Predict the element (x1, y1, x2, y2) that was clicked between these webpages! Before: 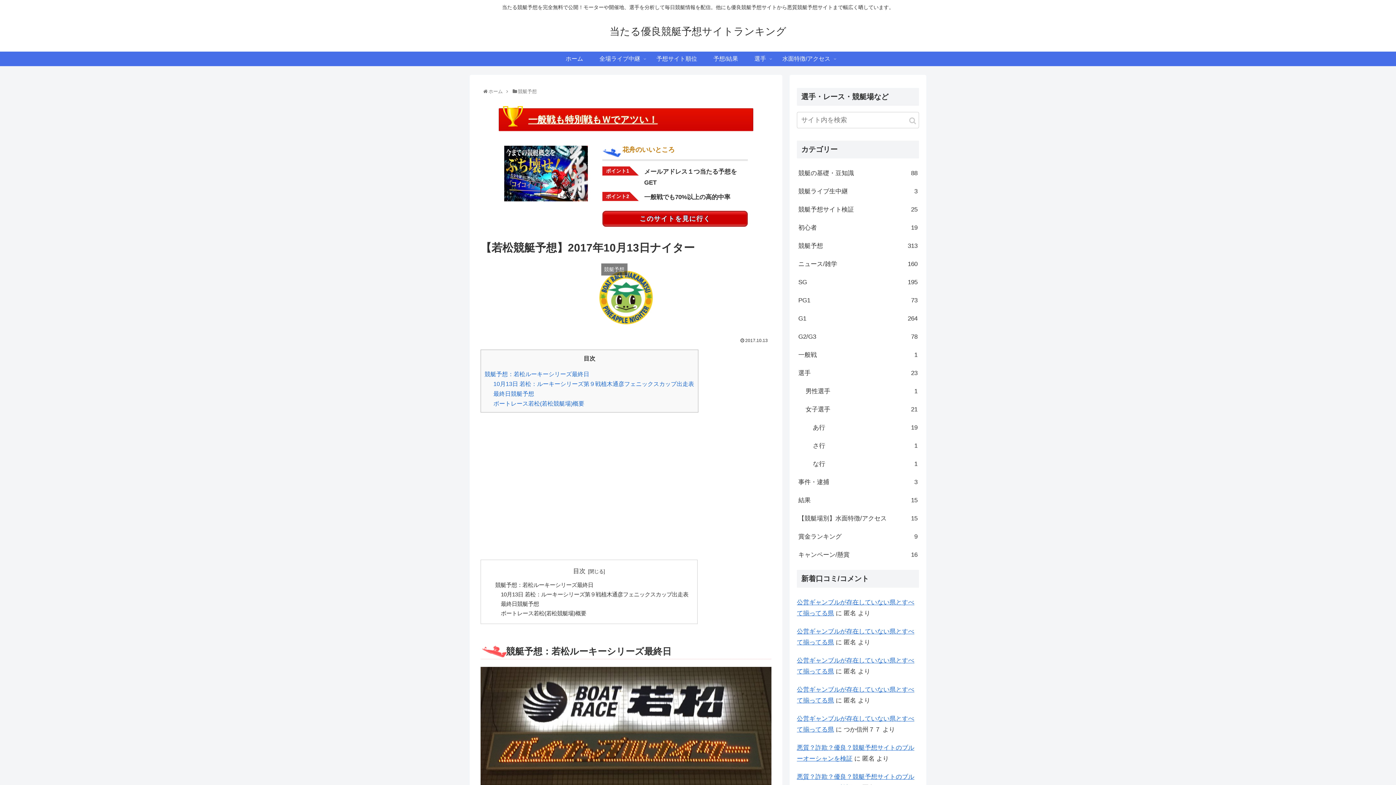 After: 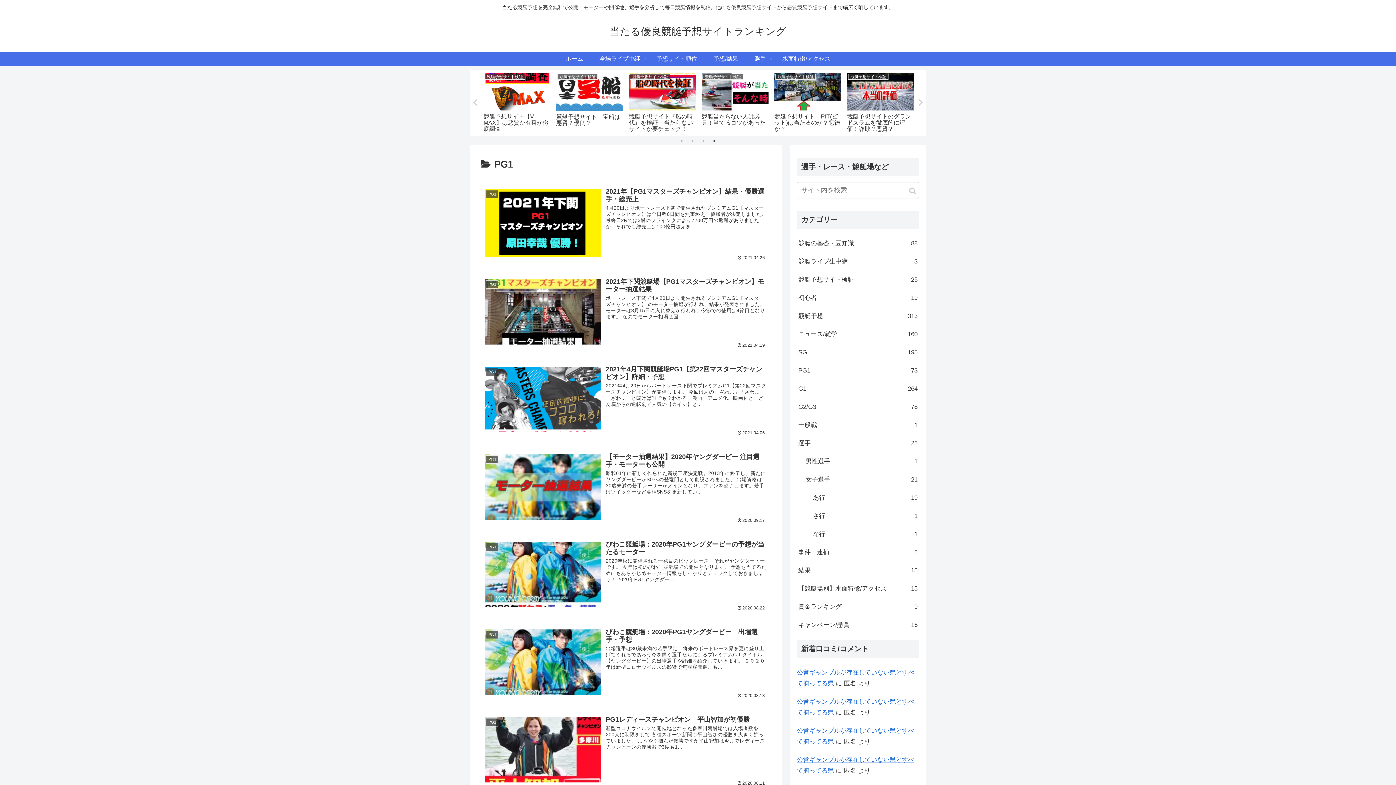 Action: bbox: (797, 291, 919, 309) label: PG1
73